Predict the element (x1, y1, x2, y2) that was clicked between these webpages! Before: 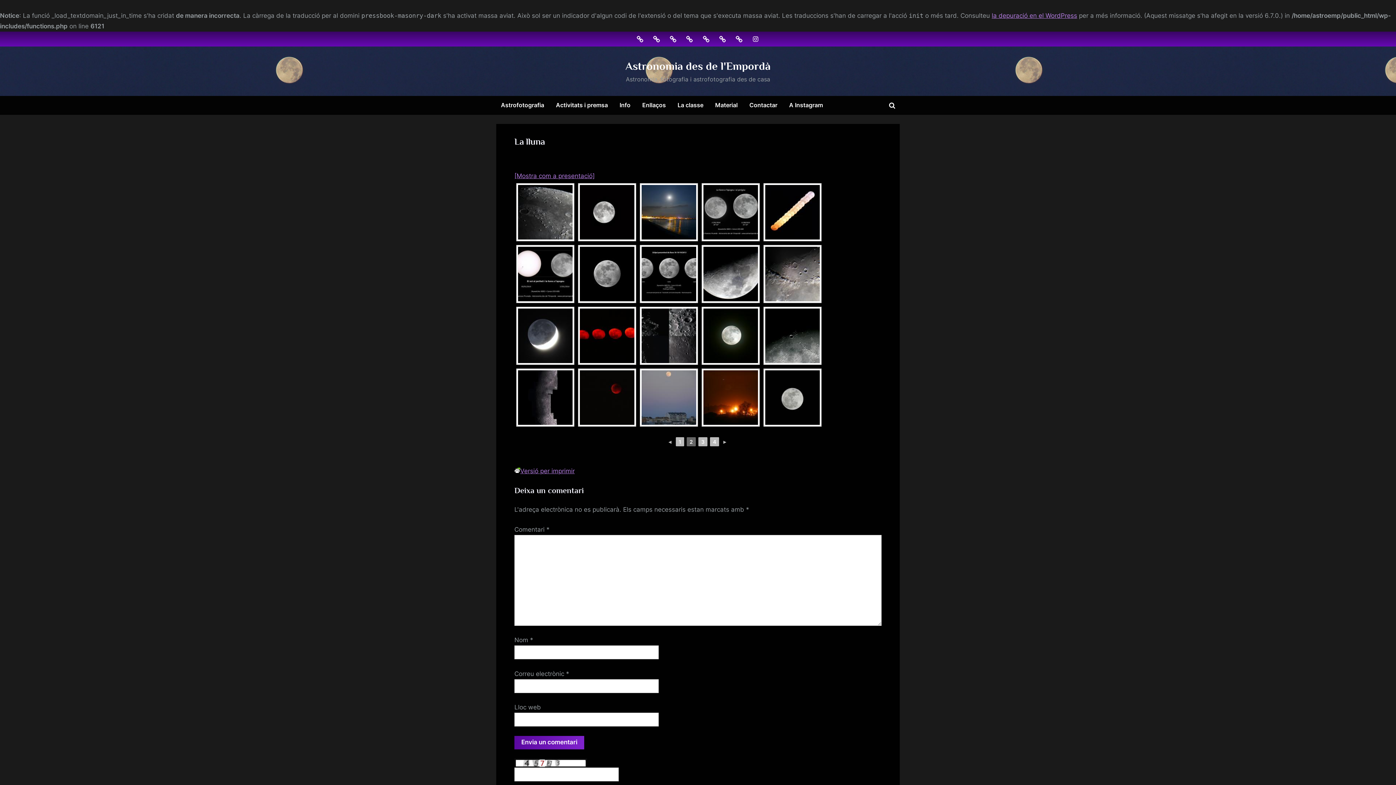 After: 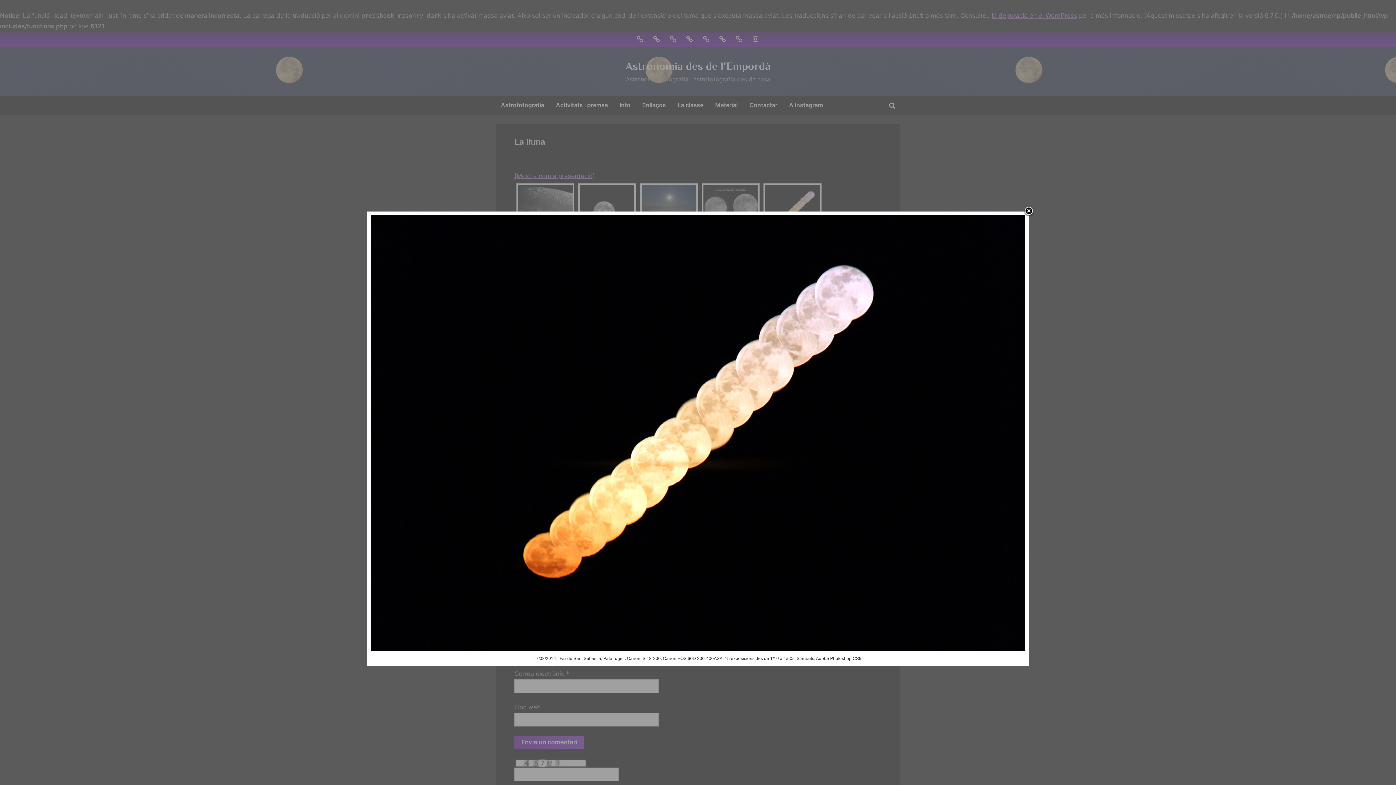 Action: bbox: (765, 185, 820, 239)